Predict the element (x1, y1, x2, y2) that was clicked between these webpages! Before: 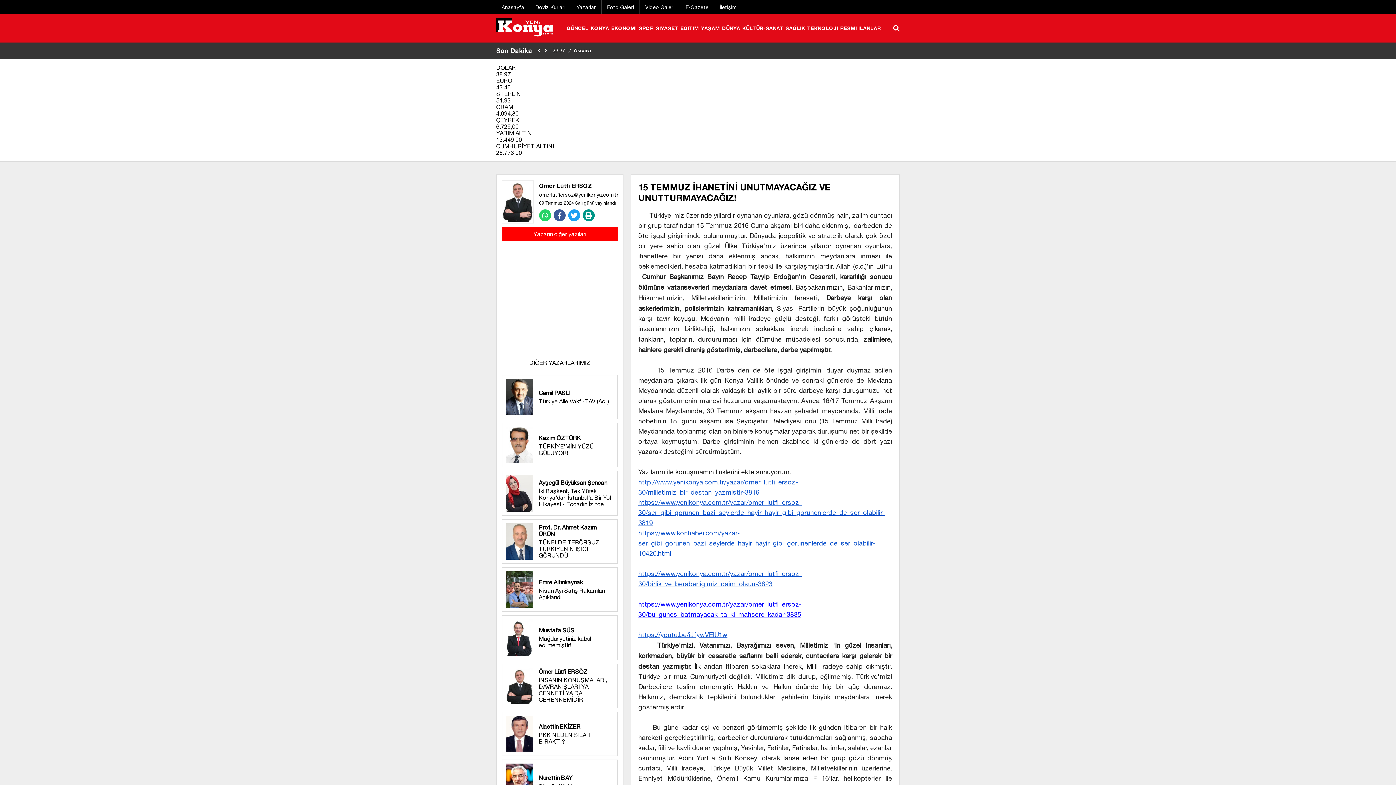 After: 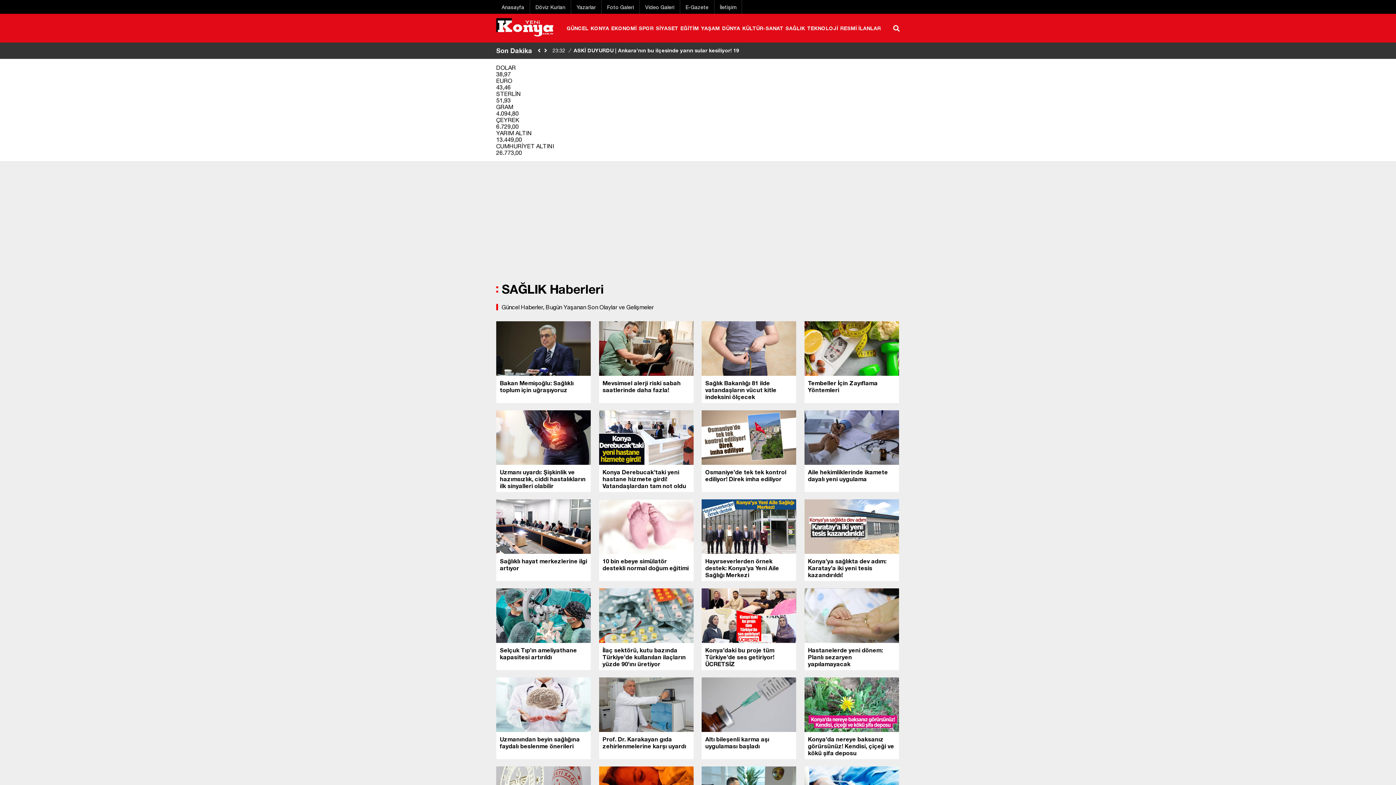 Action: bbox: (785, 25, 805, 31) label: SAĞLIK